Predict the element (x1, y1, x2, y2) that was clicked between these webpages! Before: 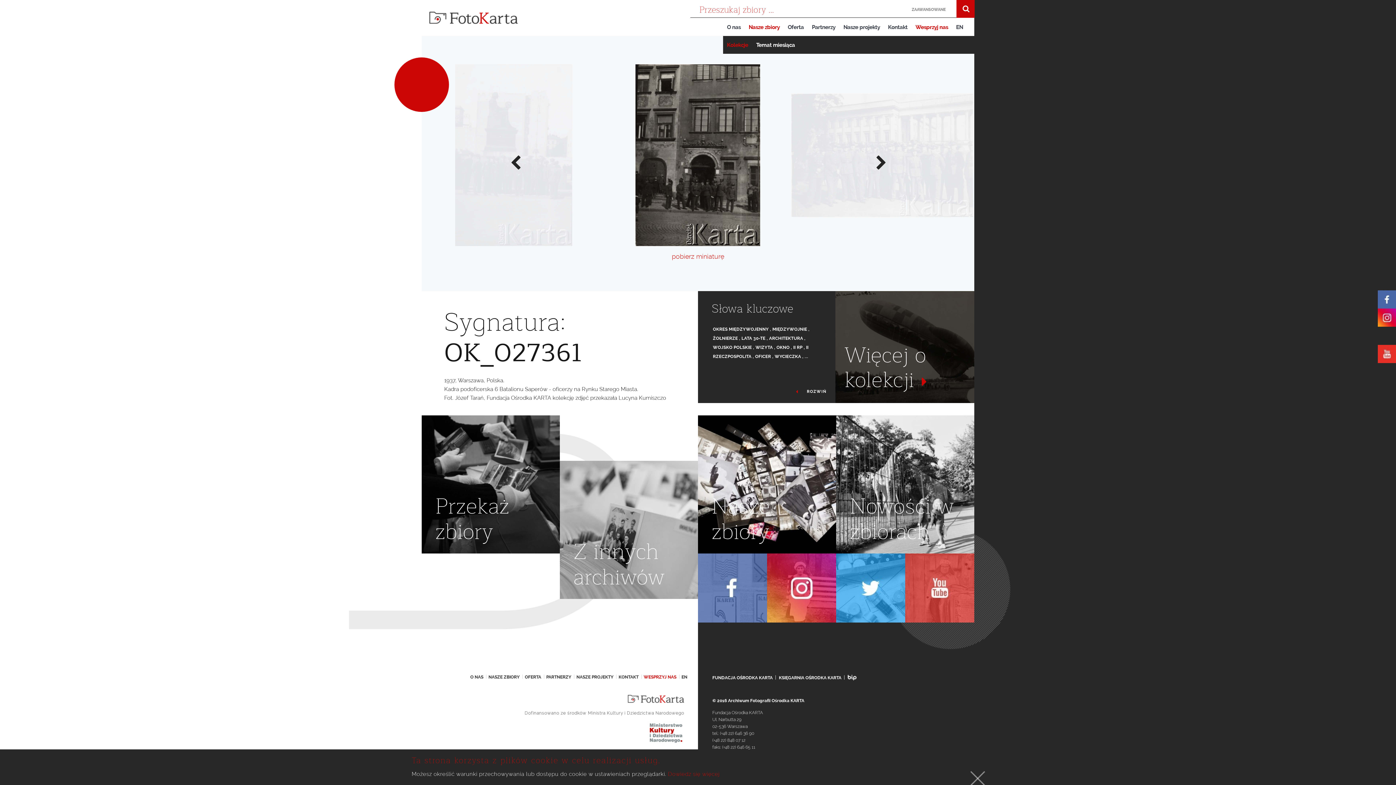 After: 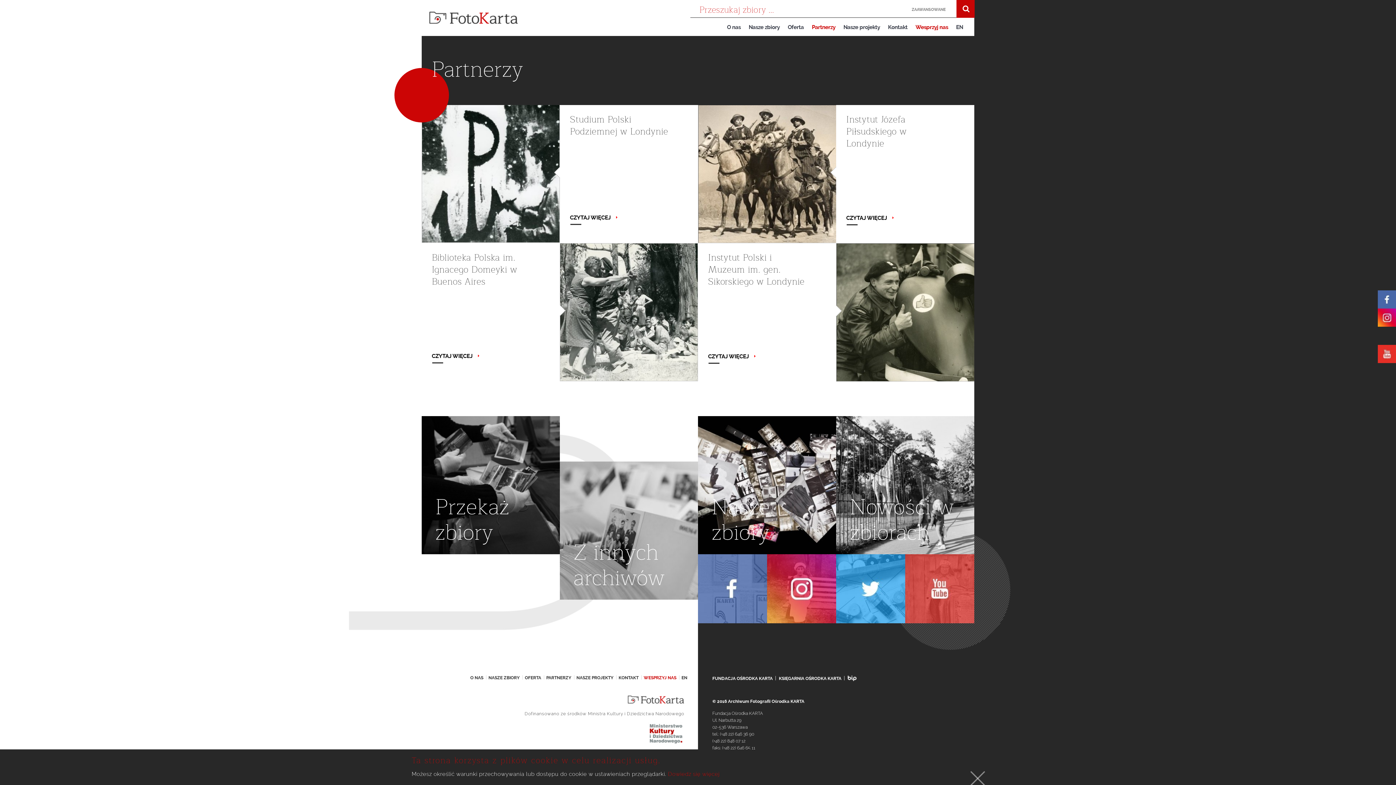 Action: bbox: (546, 674, 571, 681) label: PARTNERZY